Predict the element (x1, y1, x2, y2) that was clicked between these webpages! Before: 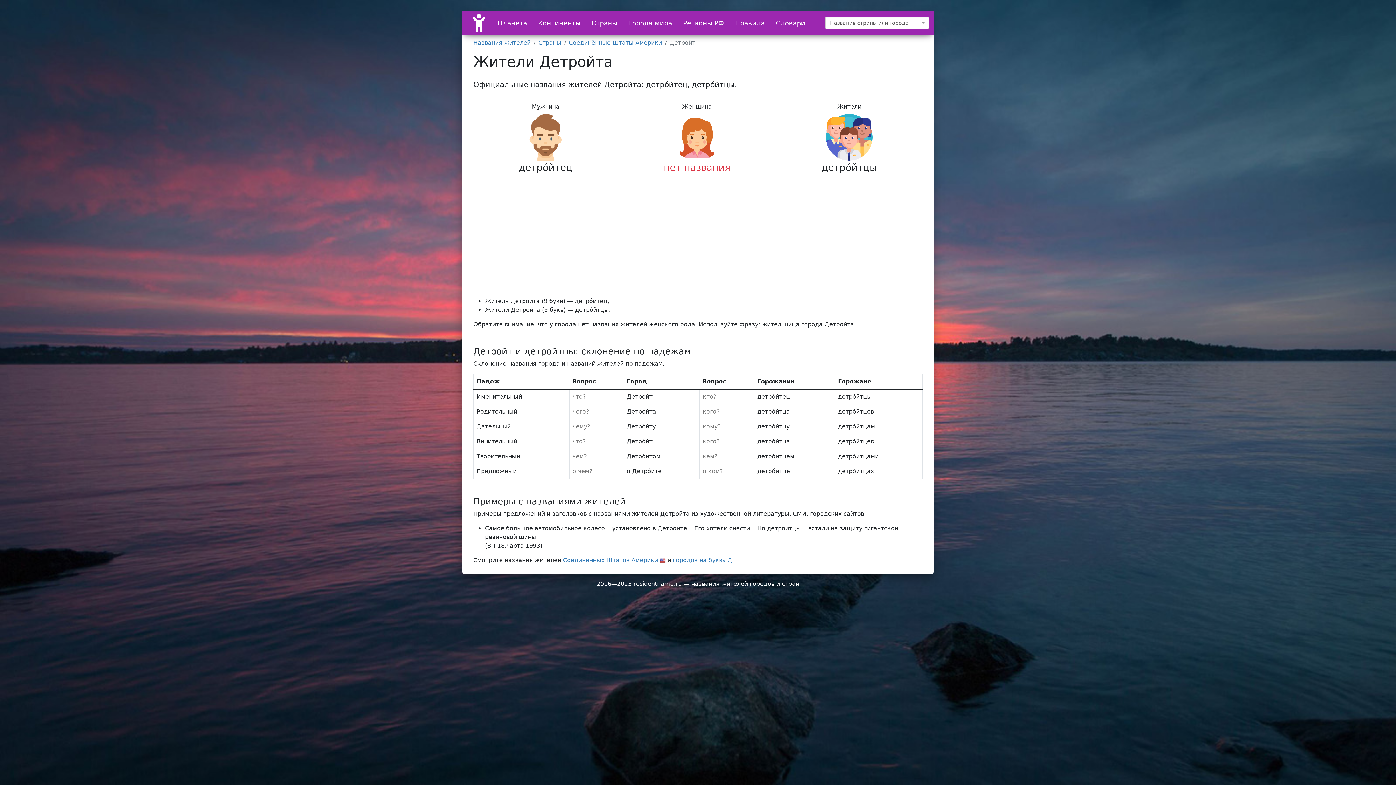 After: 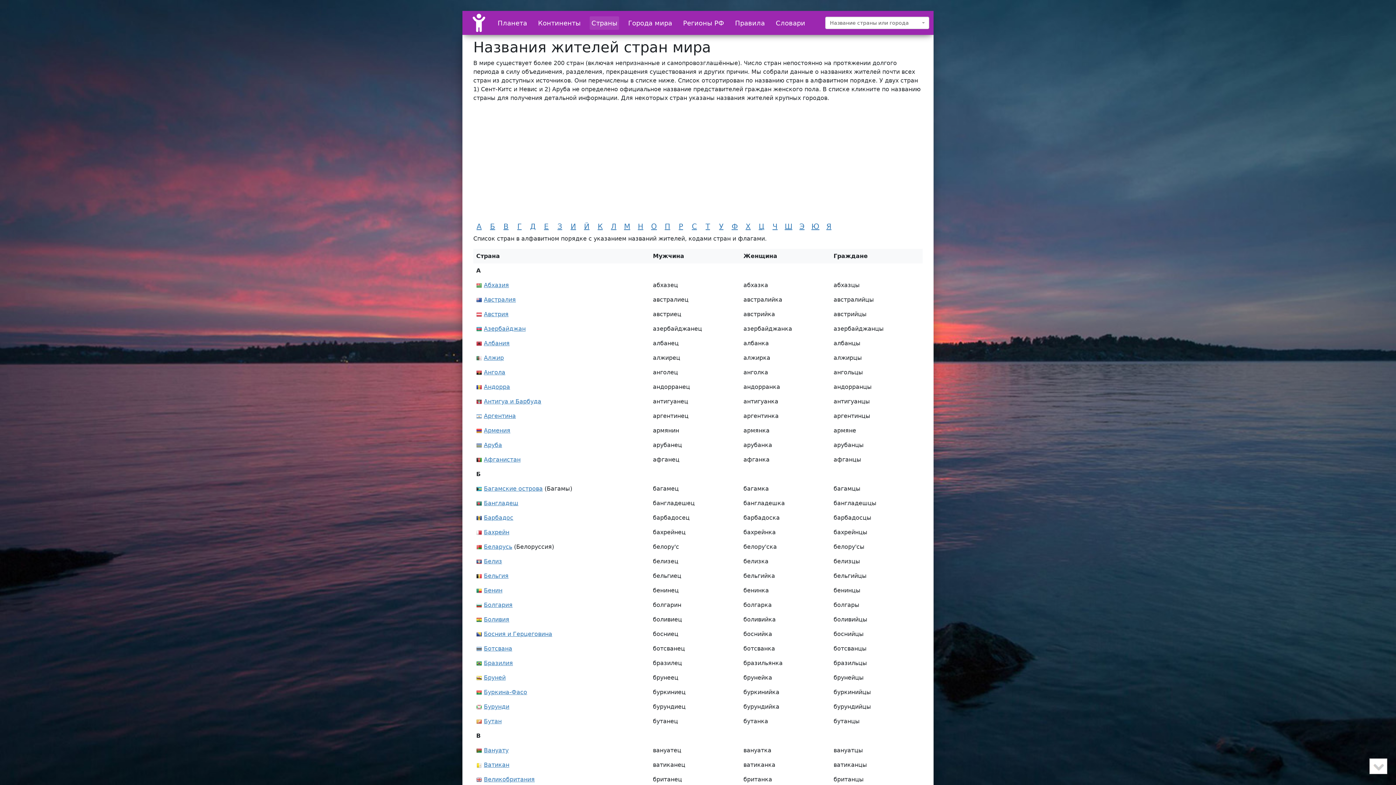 Action: label: Страны bbox: (589, 16, 619, 29)